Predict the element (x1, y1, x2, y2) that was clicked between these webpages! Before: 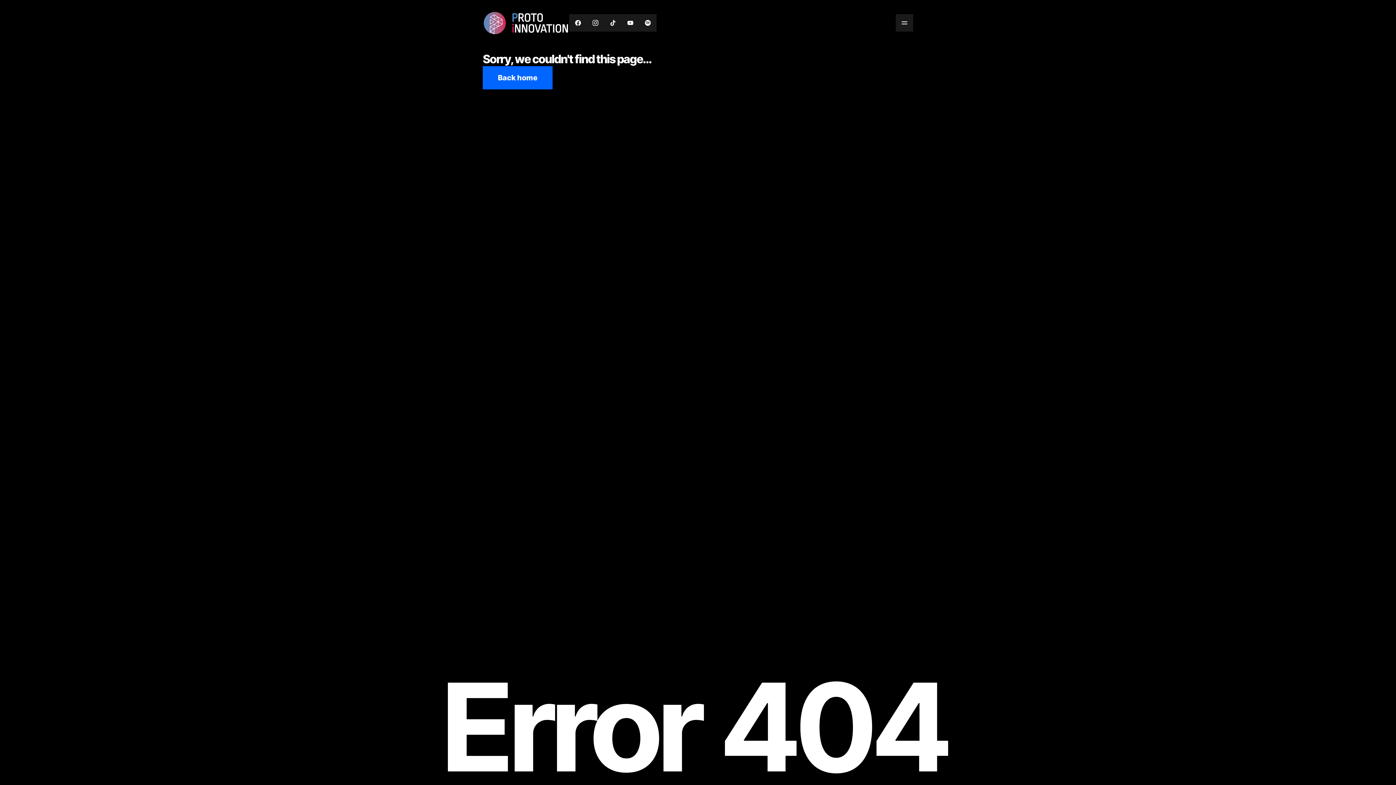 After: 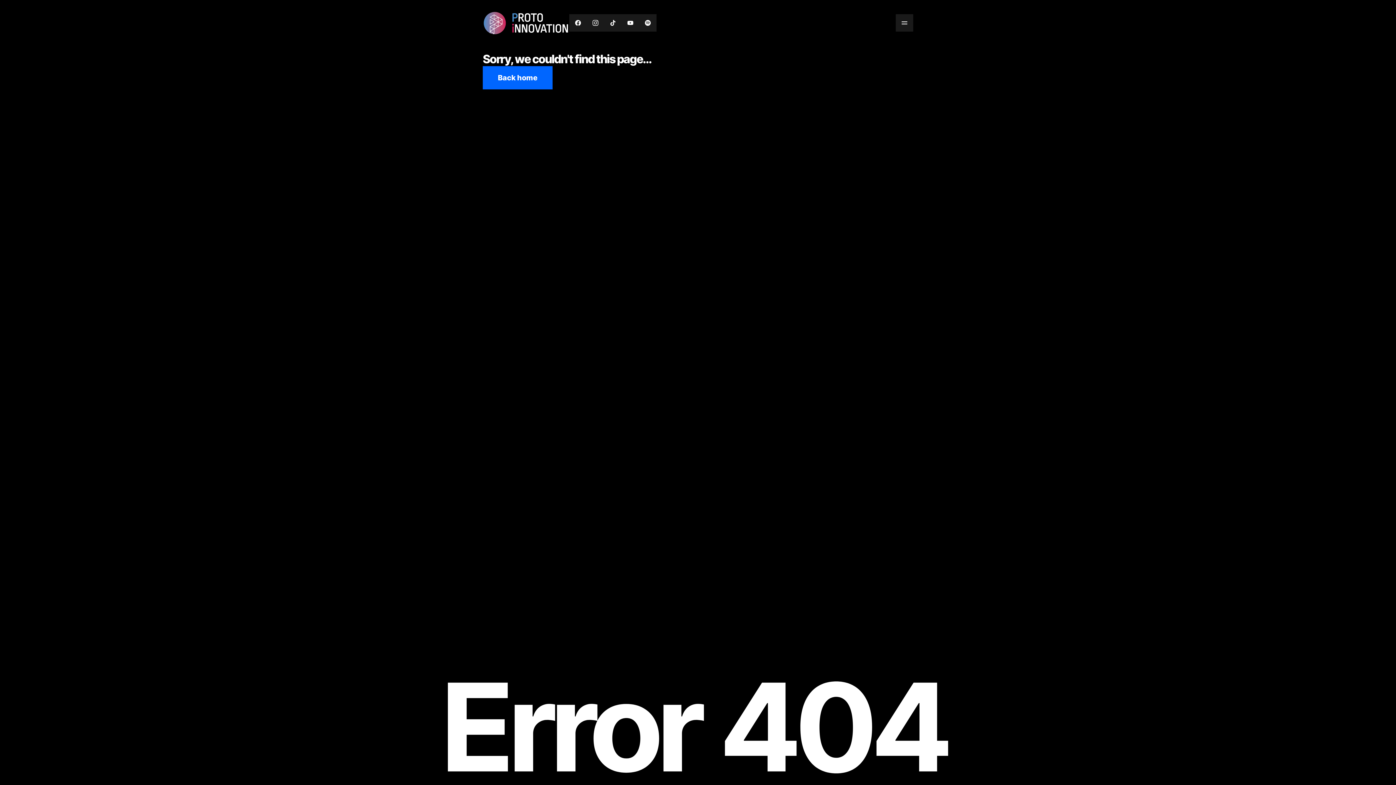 Action: label: Back home bbox: (482, 66, 552, 89)